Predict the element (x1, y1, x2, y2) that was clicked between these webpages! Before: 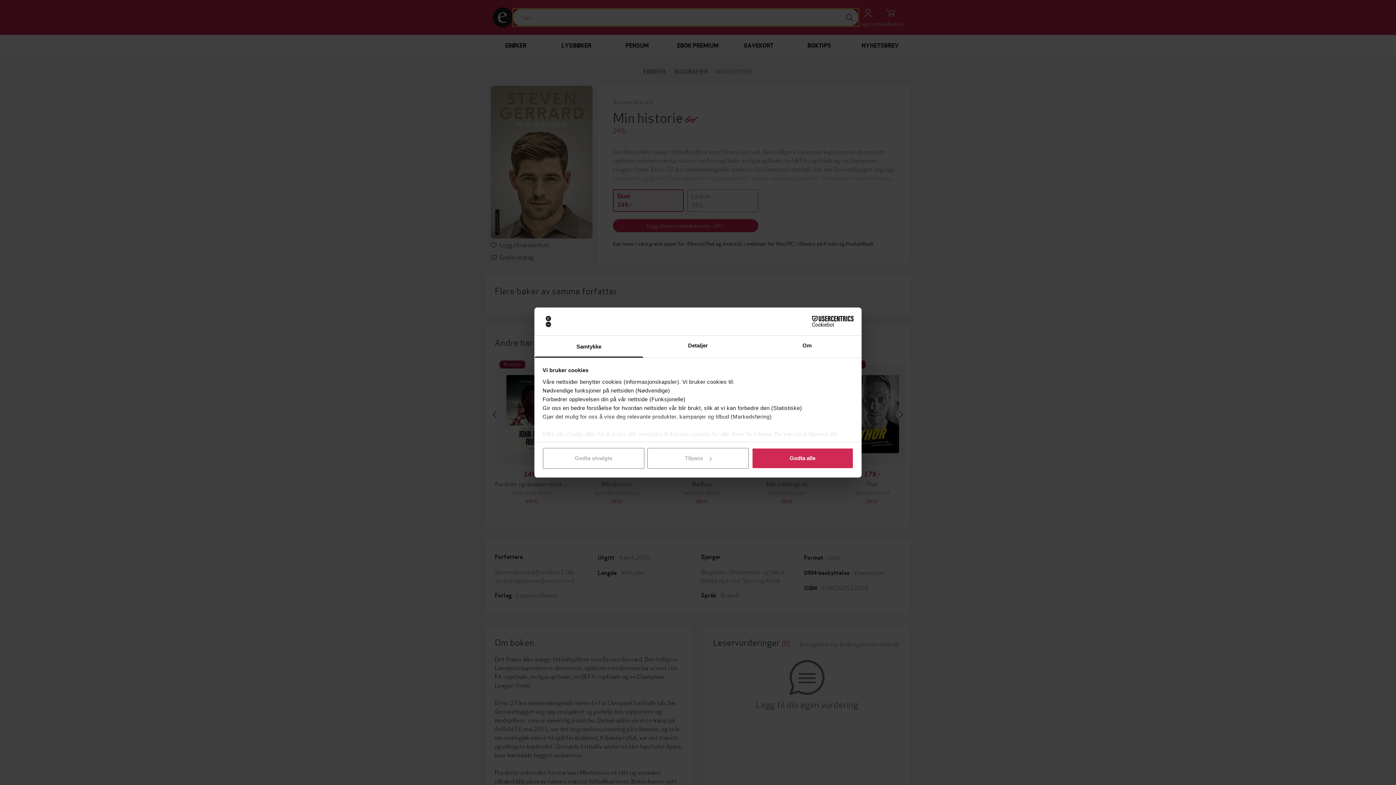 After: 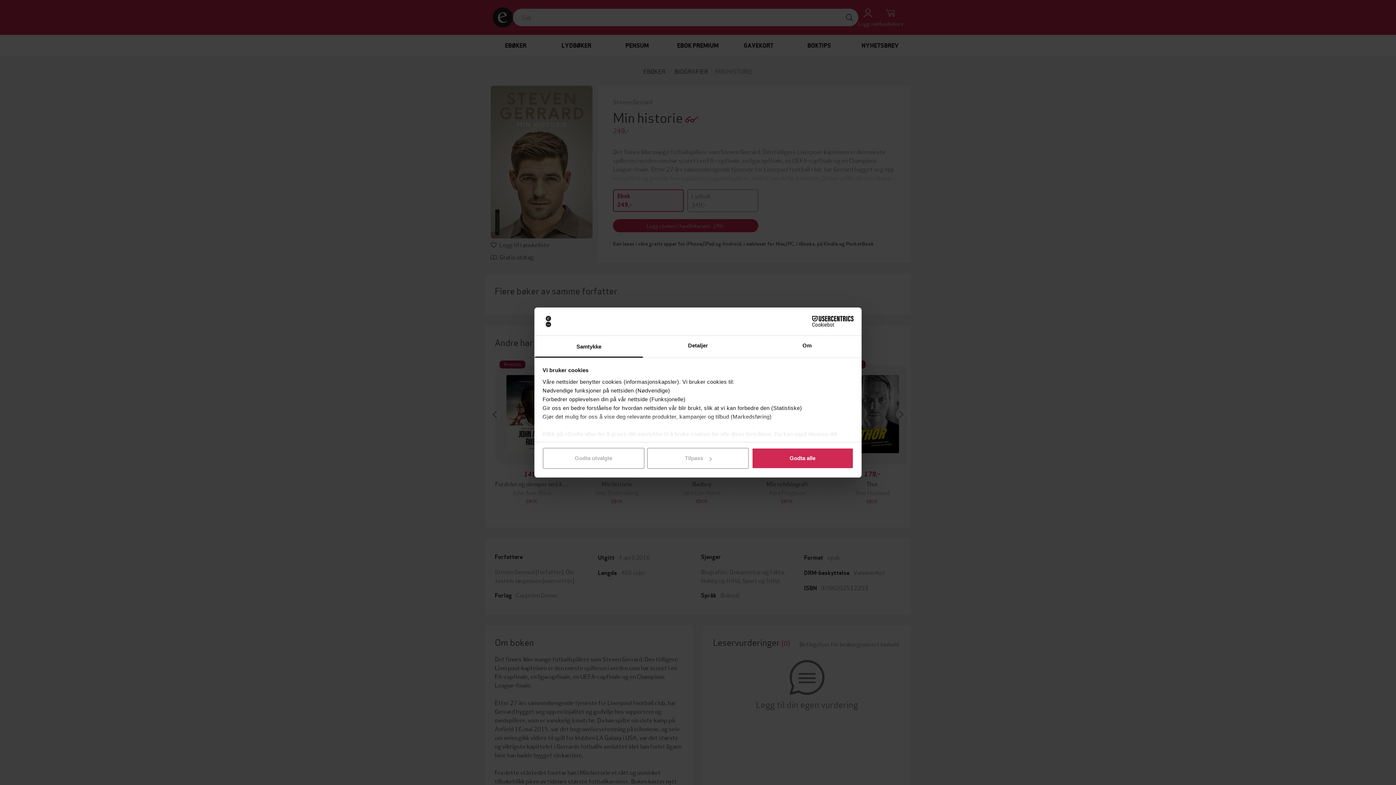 Action: label: Samtykke bbox: (534, 335, 643, 357)